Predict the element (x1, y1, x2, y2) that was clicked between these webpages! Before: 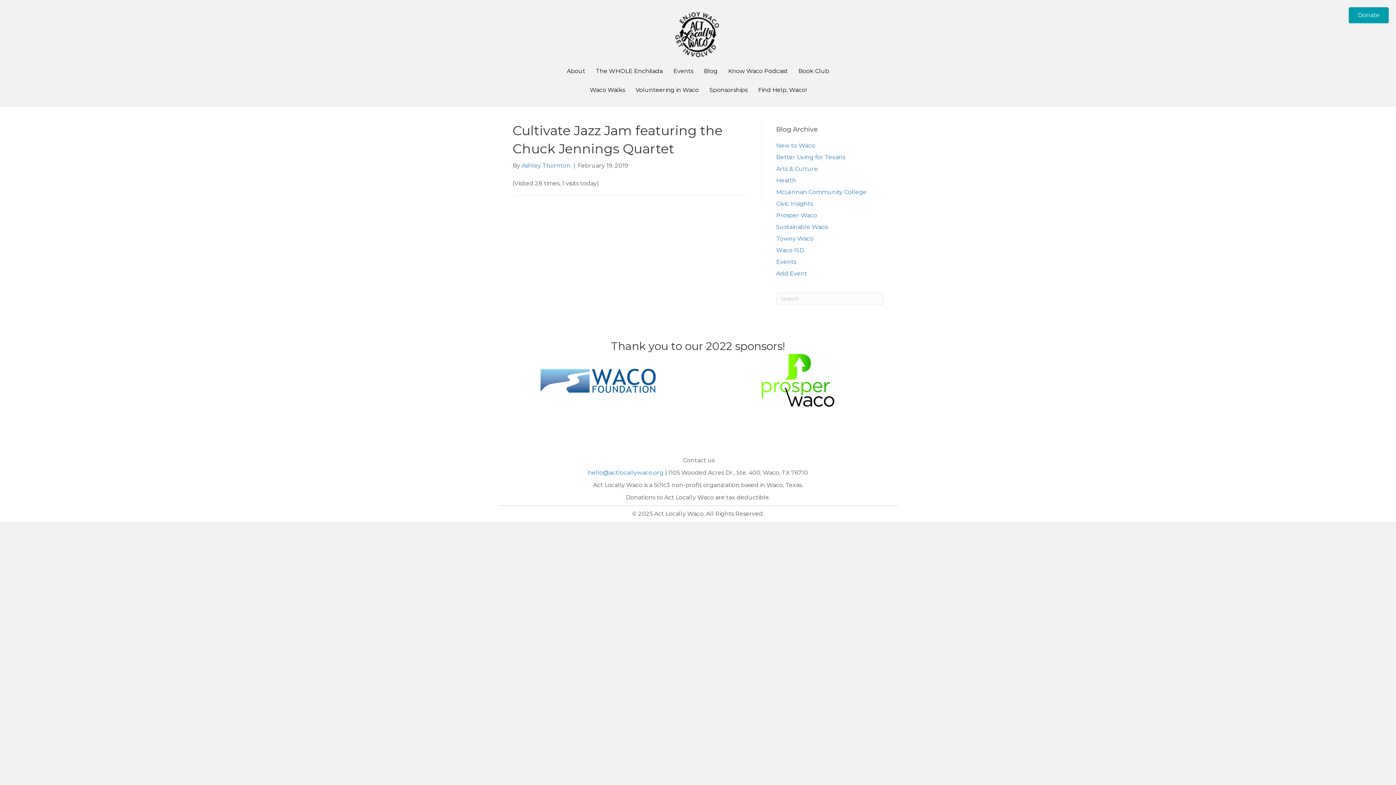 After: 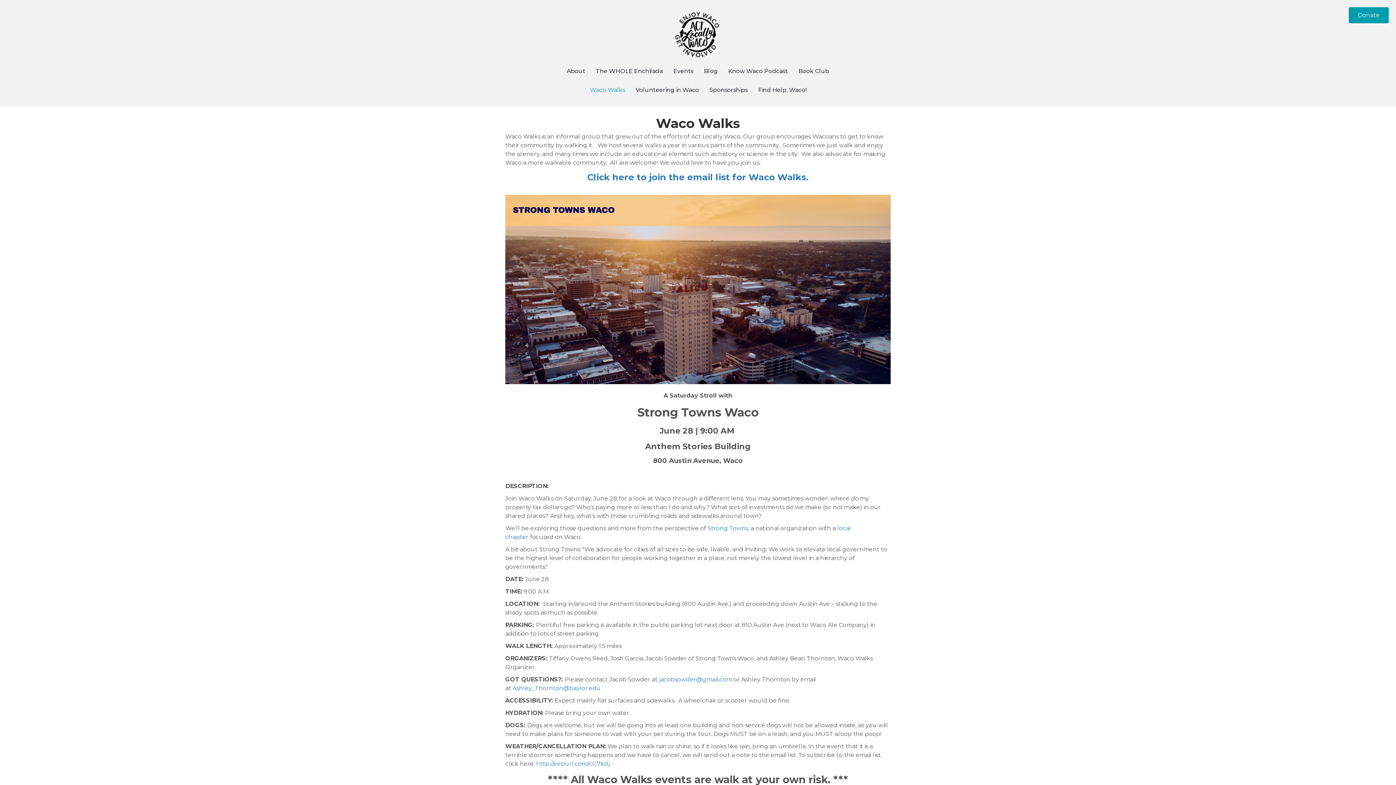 Action: label: Waco Walks bbox: (584, 80, 630, 99)